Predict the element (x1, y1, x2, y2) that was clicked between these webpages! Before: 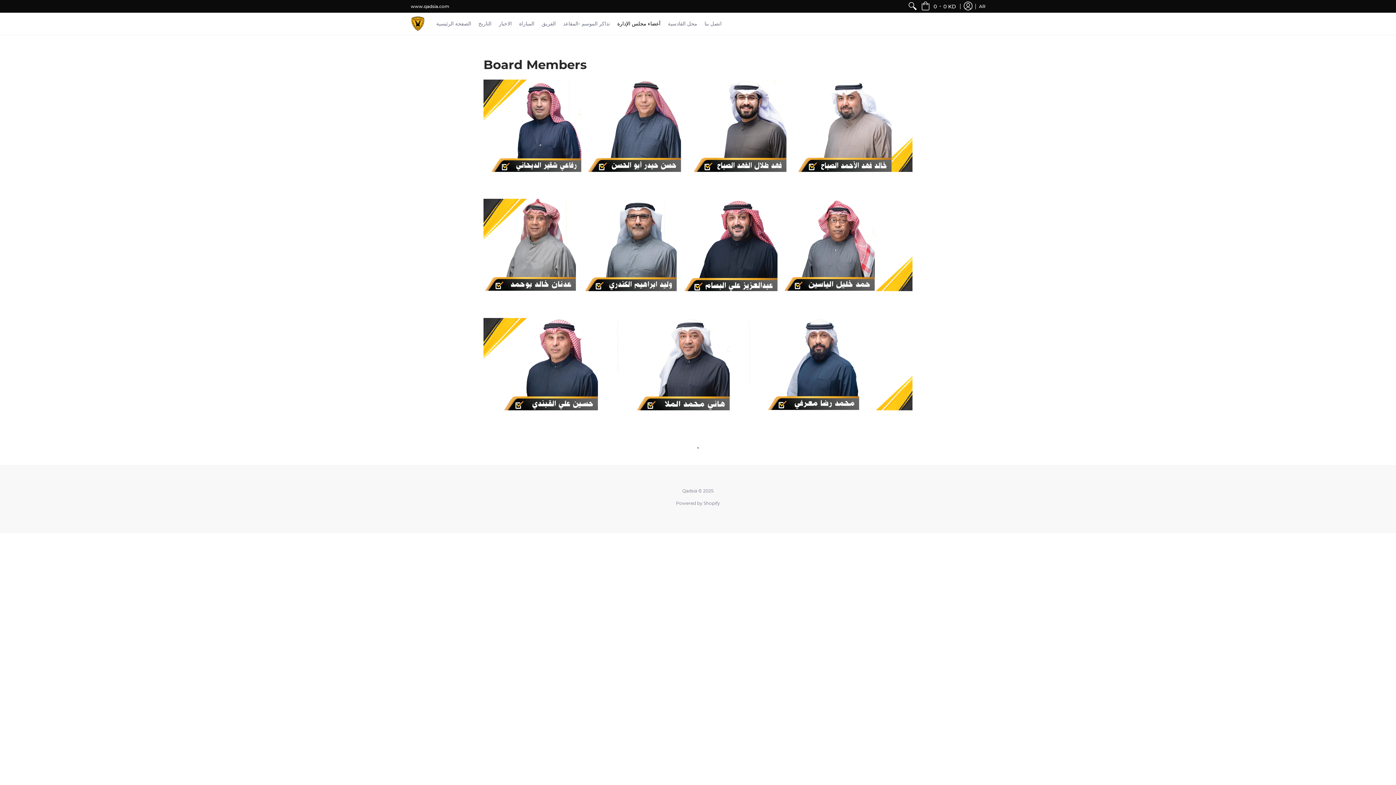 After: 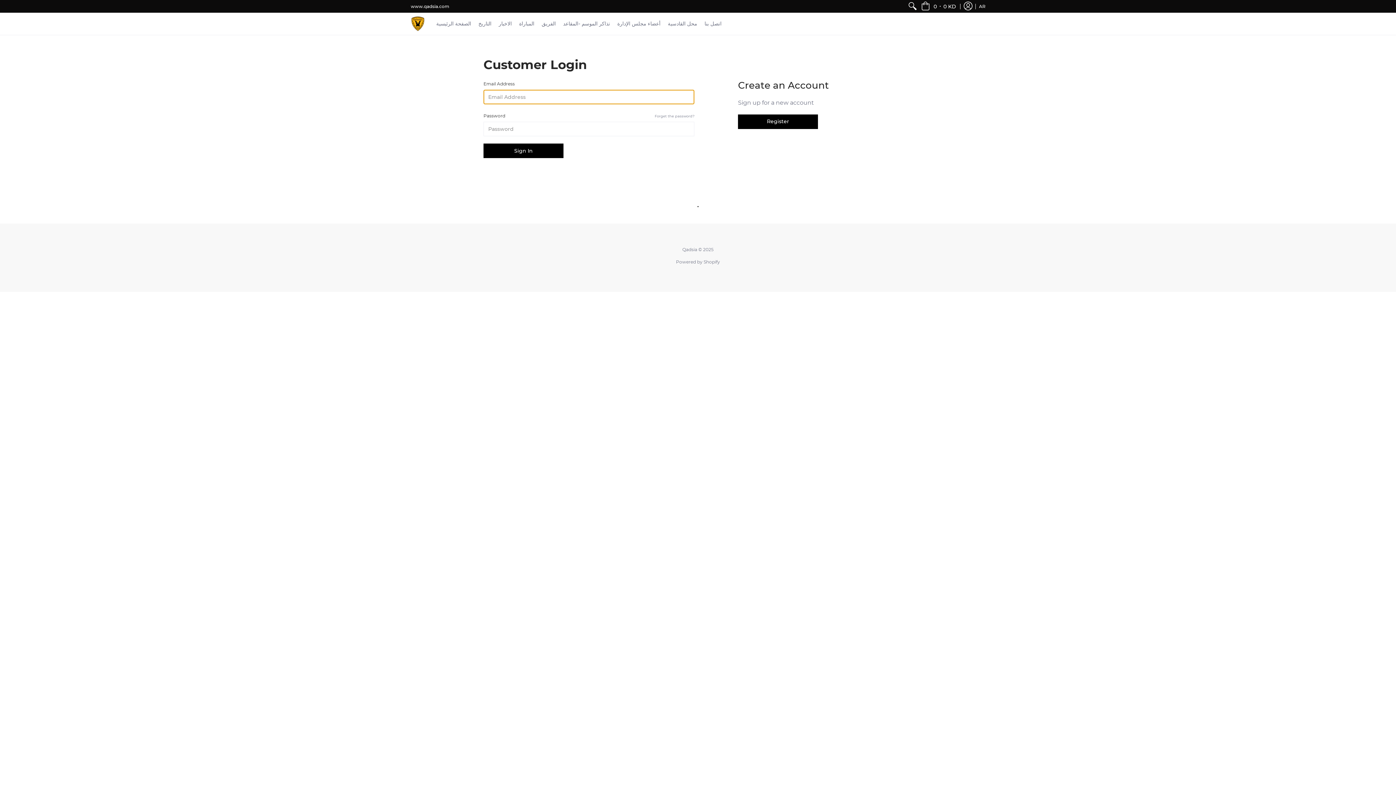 Action: label: Log in bbox: (960, 0, 976, 12)